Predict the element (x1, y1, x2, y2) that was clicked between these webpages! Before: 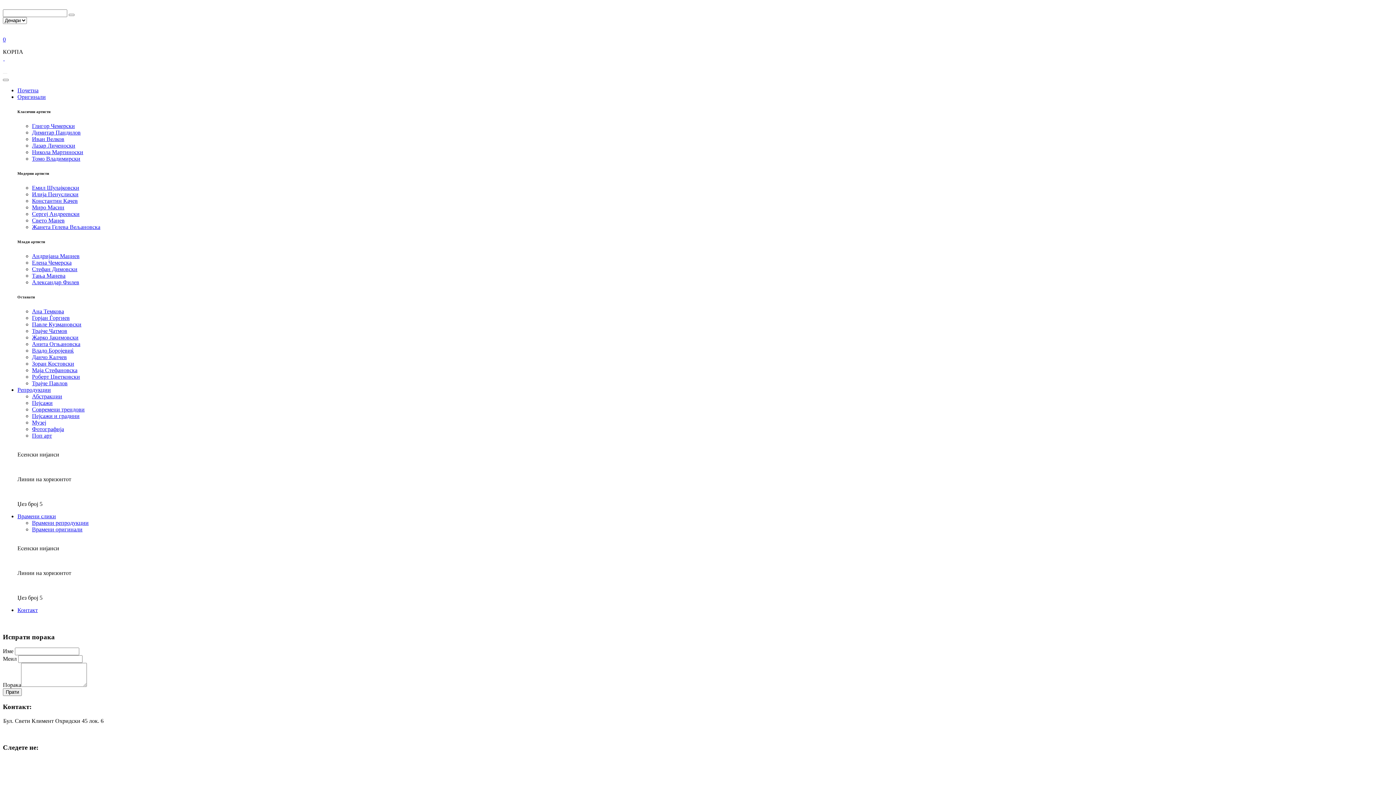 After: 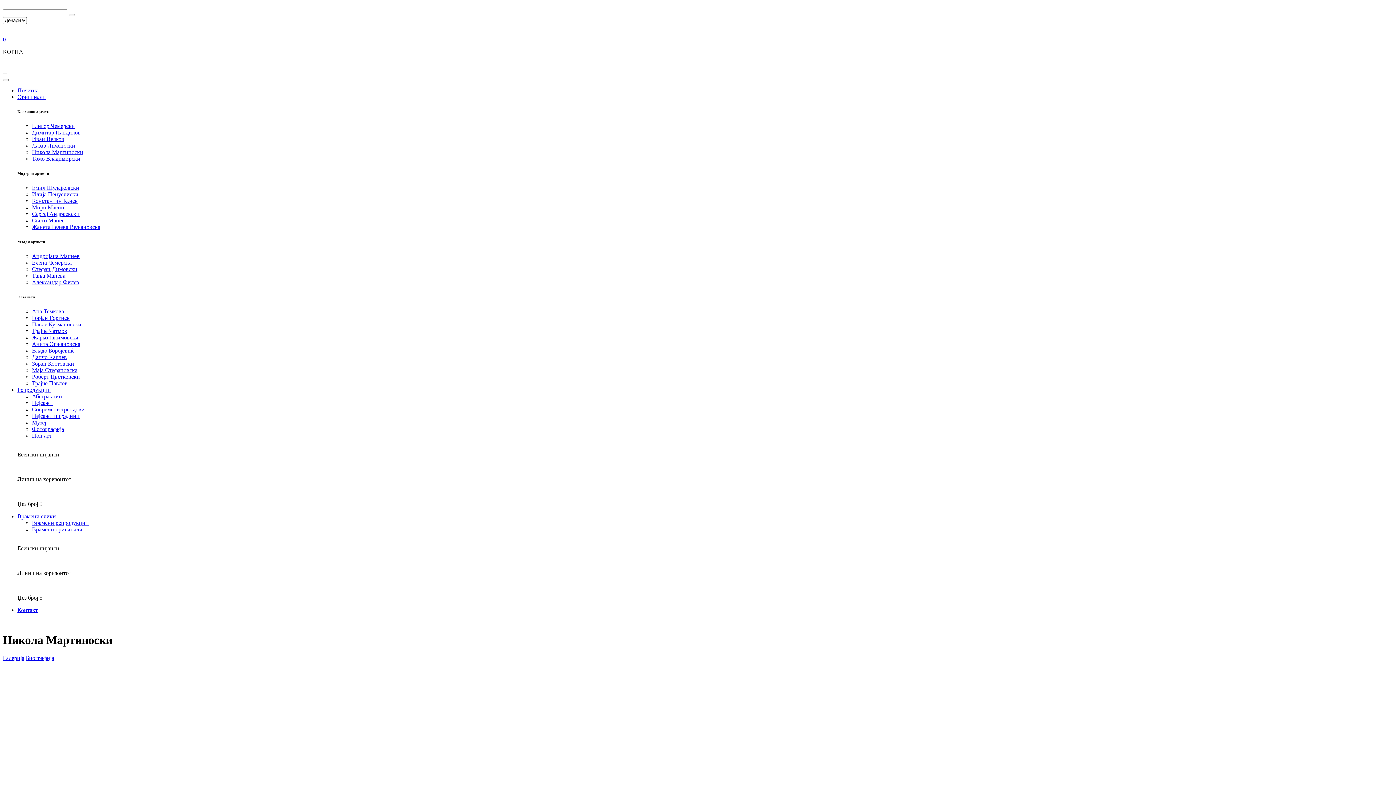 Action: bbox: (32, 149, 83, 155) label: Никола Мартиноски